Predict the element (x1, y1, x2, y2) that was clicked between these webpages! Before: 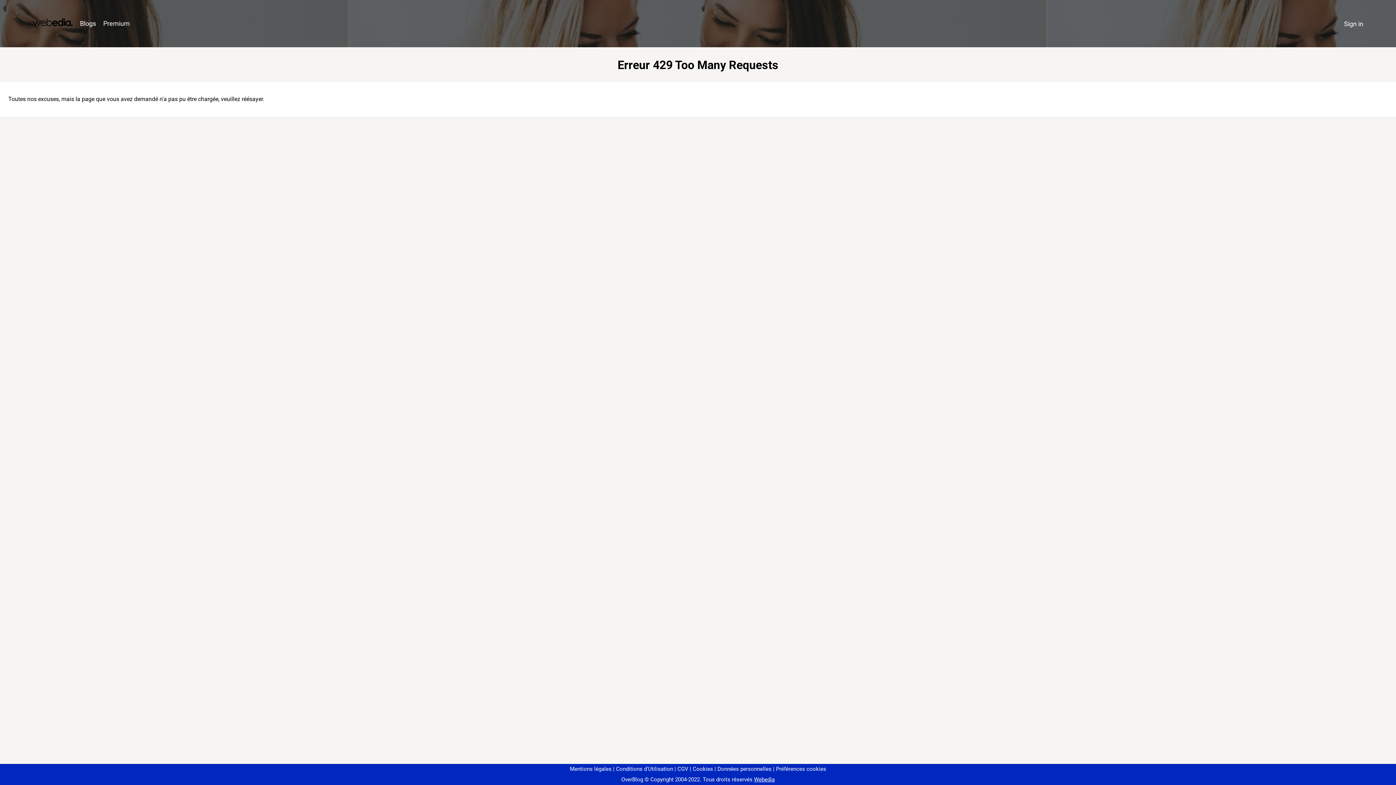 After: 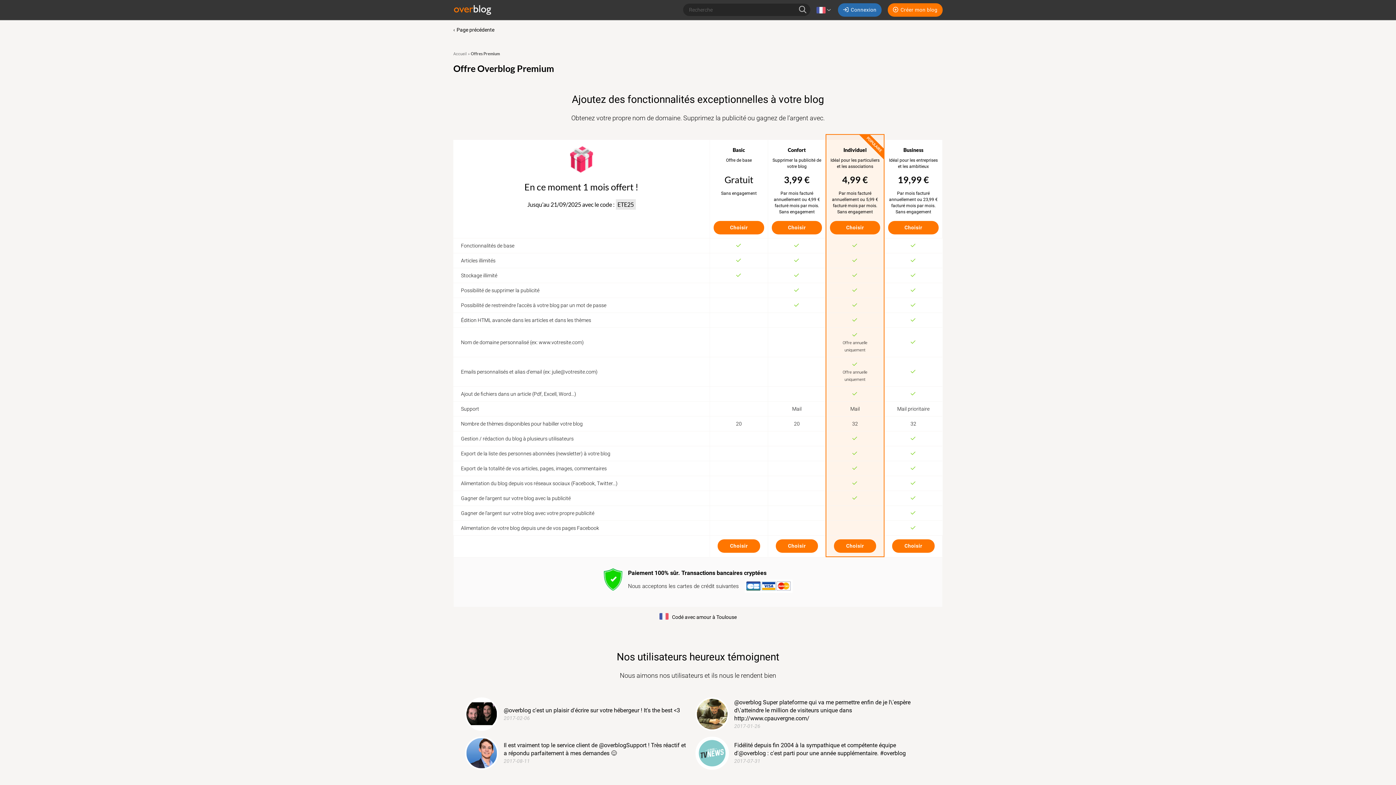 Action: label: Premium bbox: (99, 16, 133, 31)